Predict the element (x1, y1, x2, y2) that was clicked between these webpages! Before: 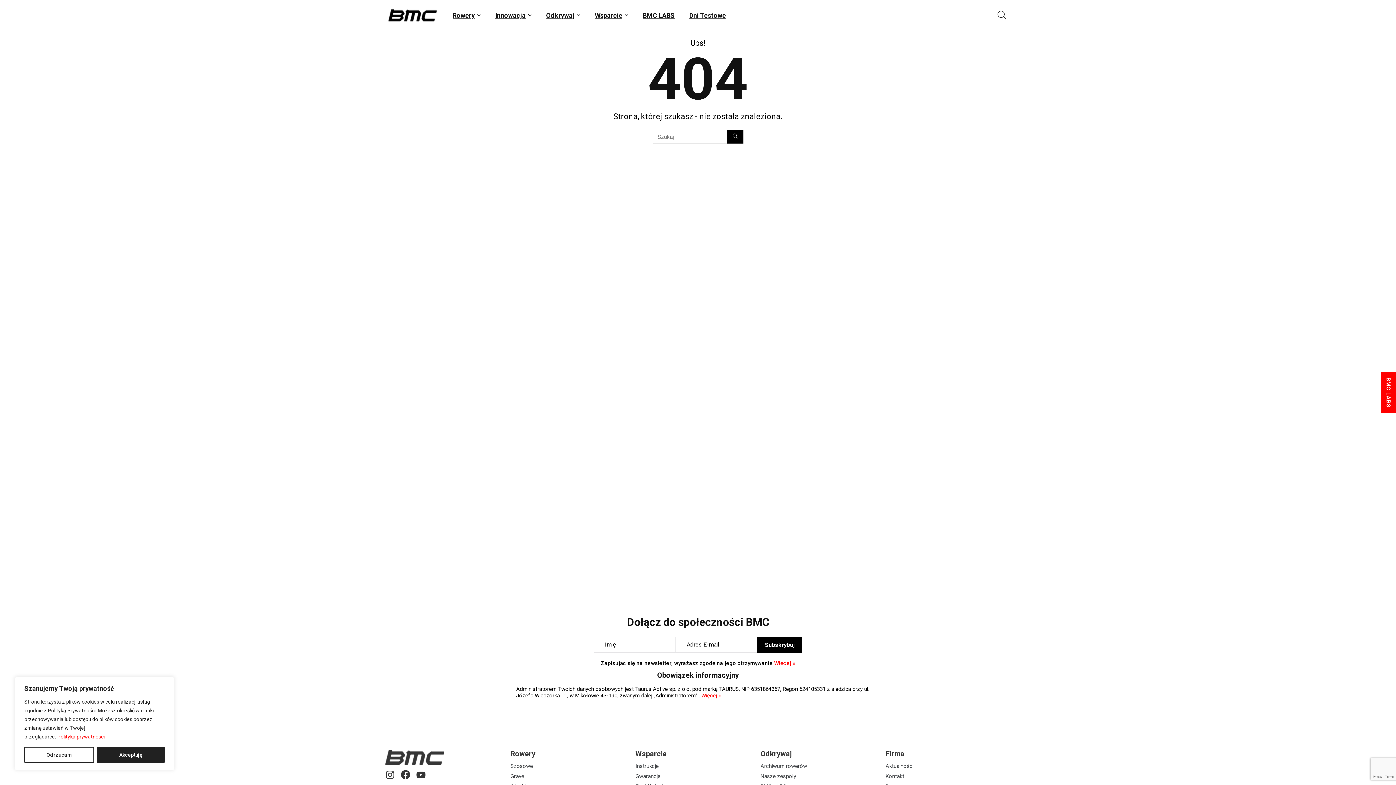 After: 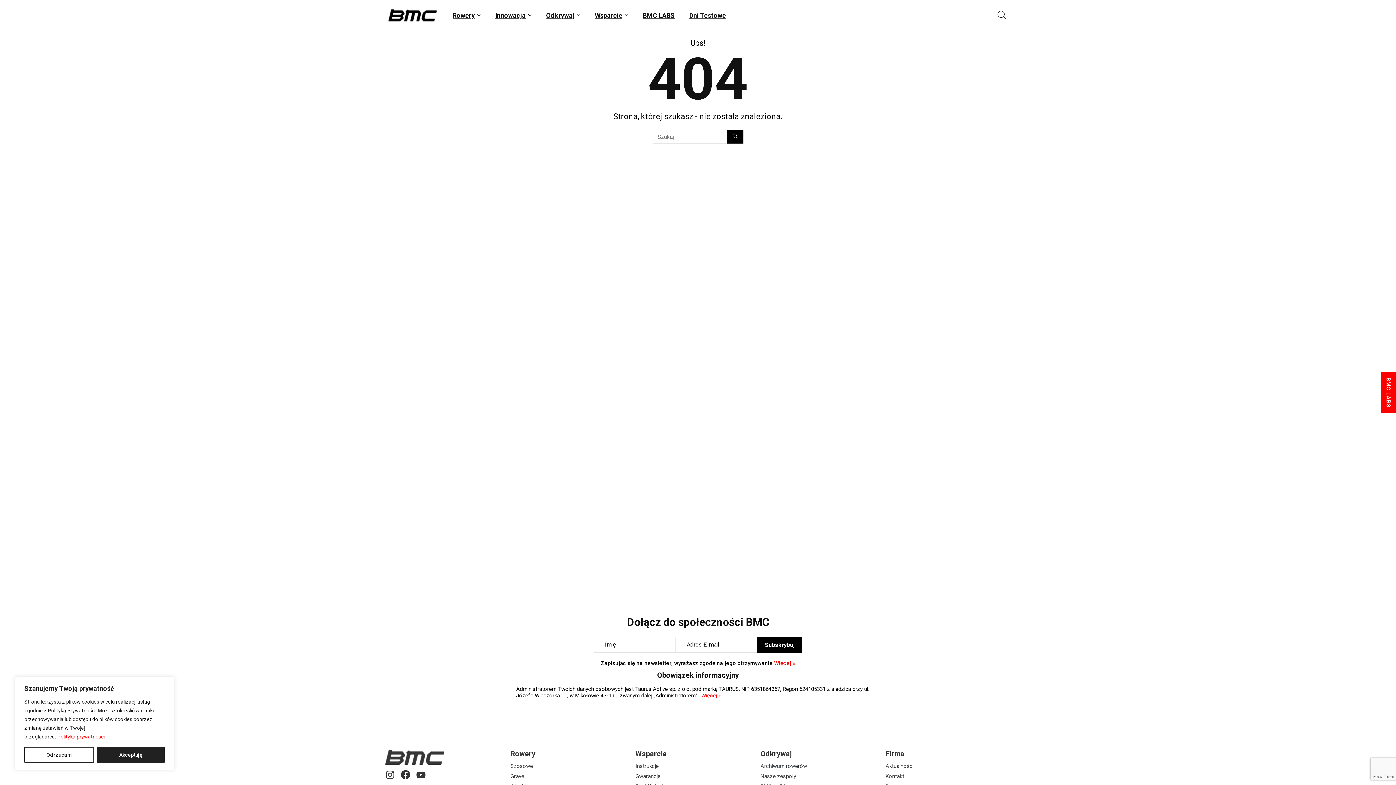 Action: label: Instrukcje bbox: (635, 763, 760, 769)